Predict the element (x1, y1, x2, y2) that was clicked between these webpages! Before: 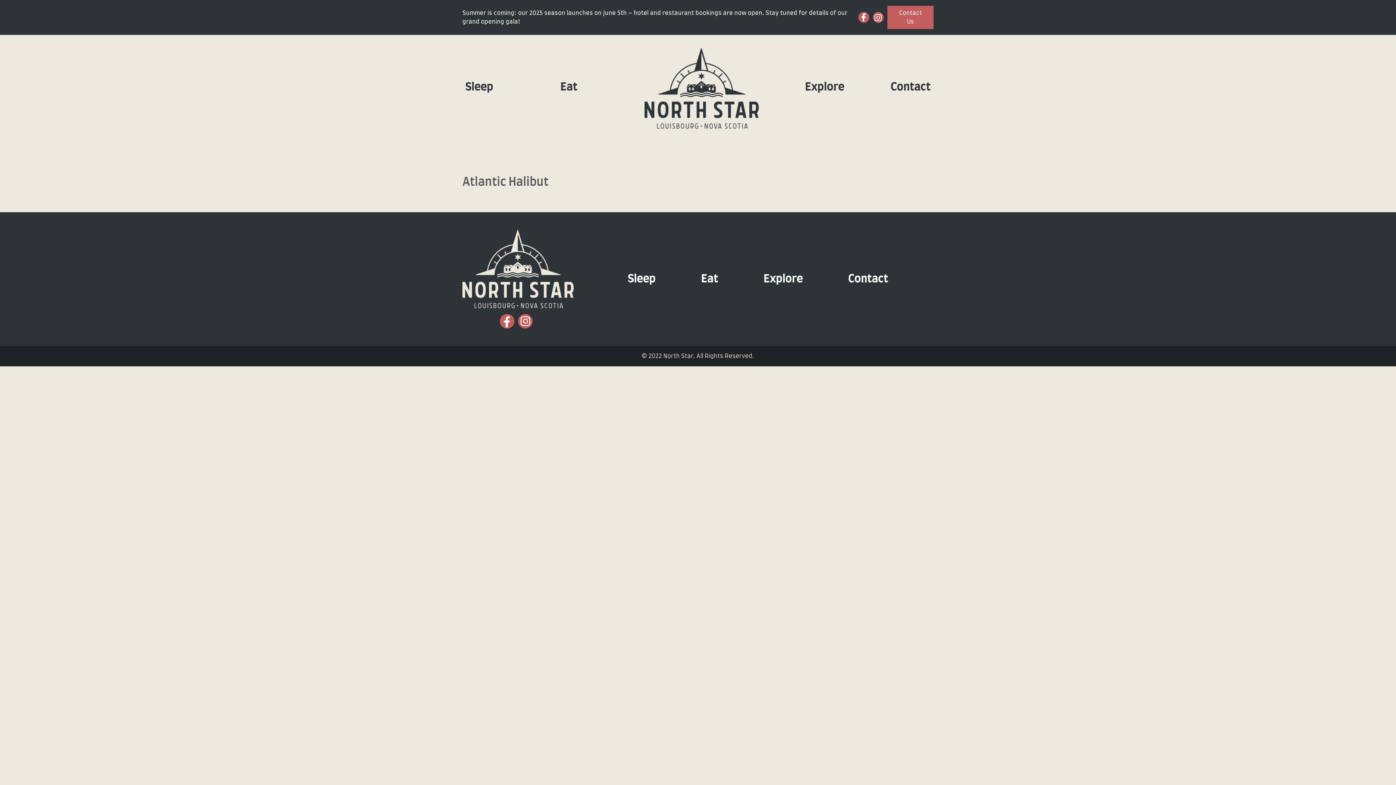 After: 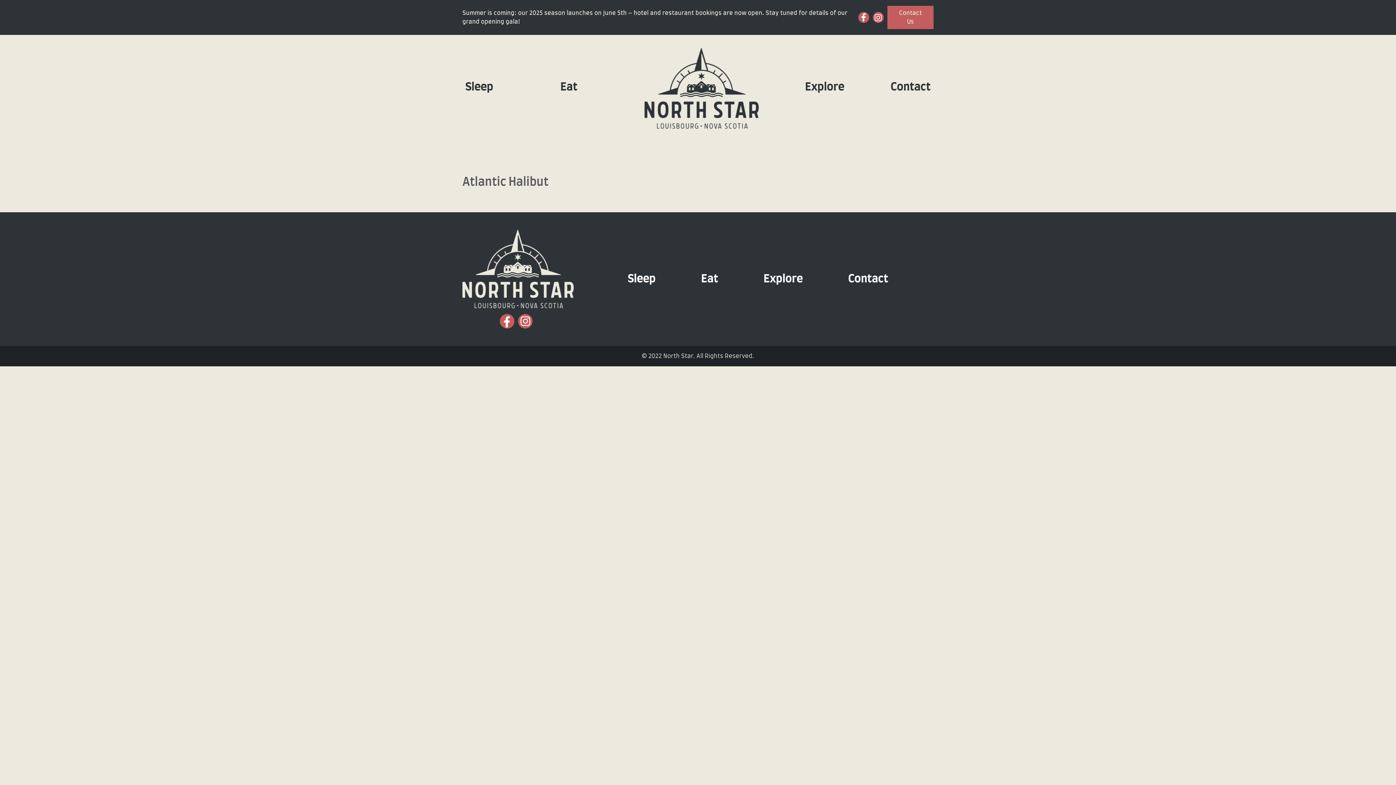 Action: bbox: (518, 314, 532, 328)